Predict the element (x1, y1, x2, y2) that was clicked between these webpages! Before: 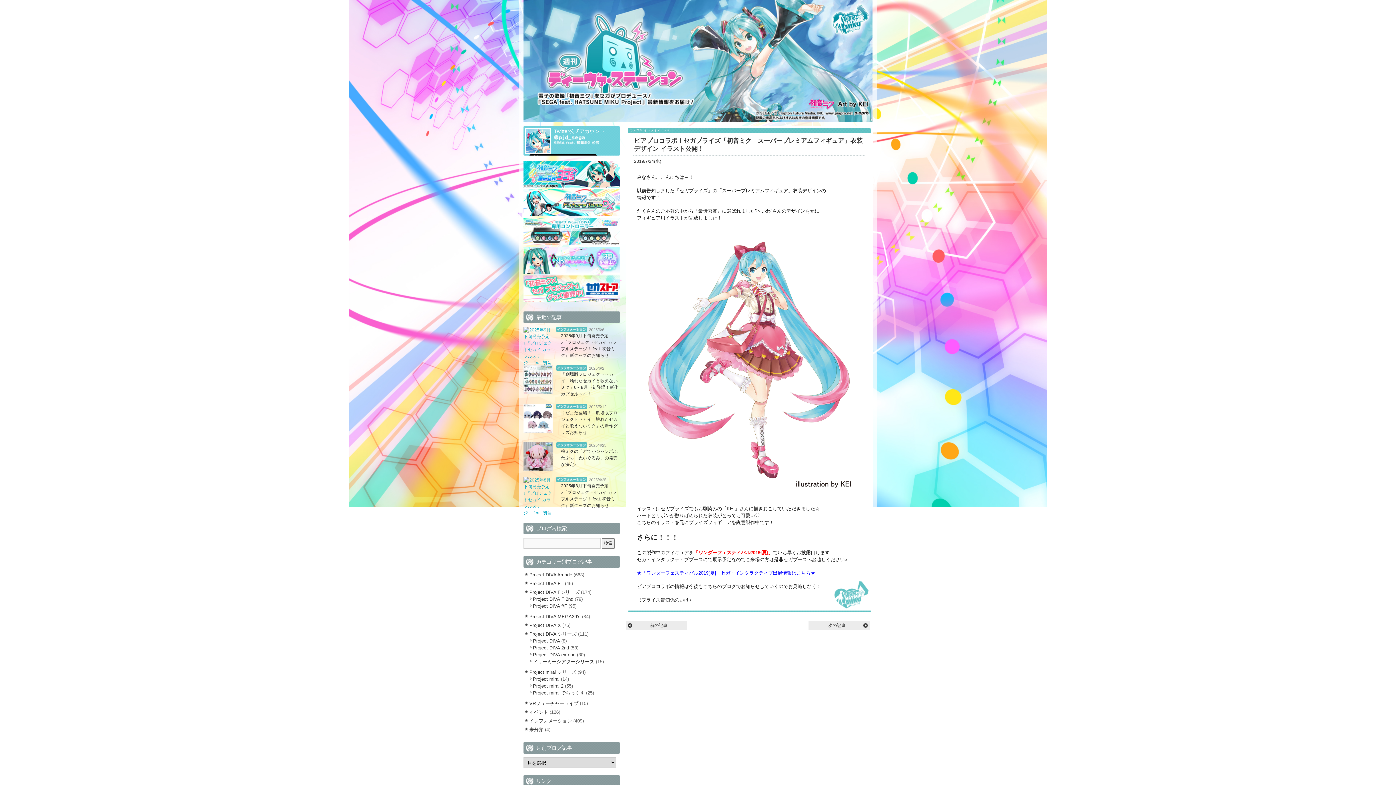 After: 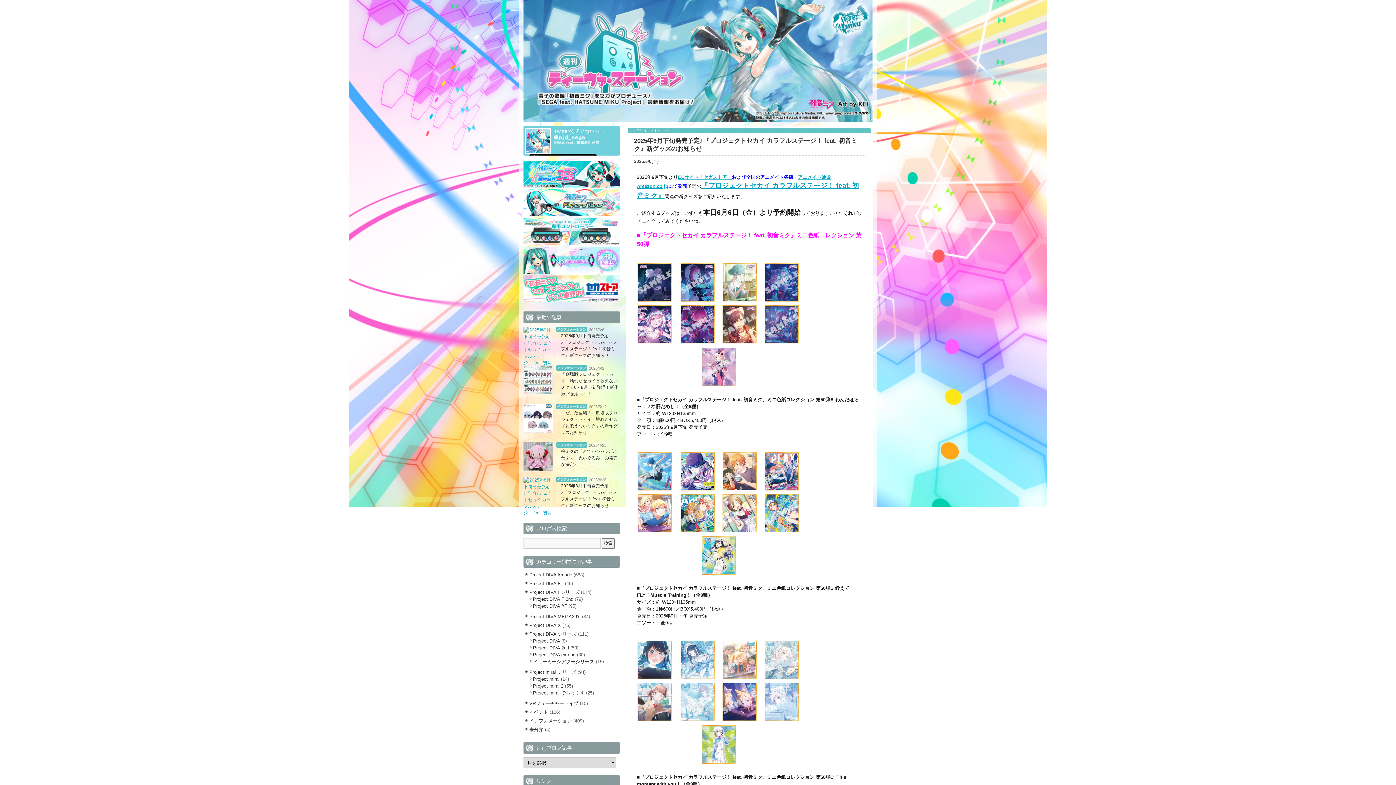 Action: bbox: (523, 0, 756, 121)